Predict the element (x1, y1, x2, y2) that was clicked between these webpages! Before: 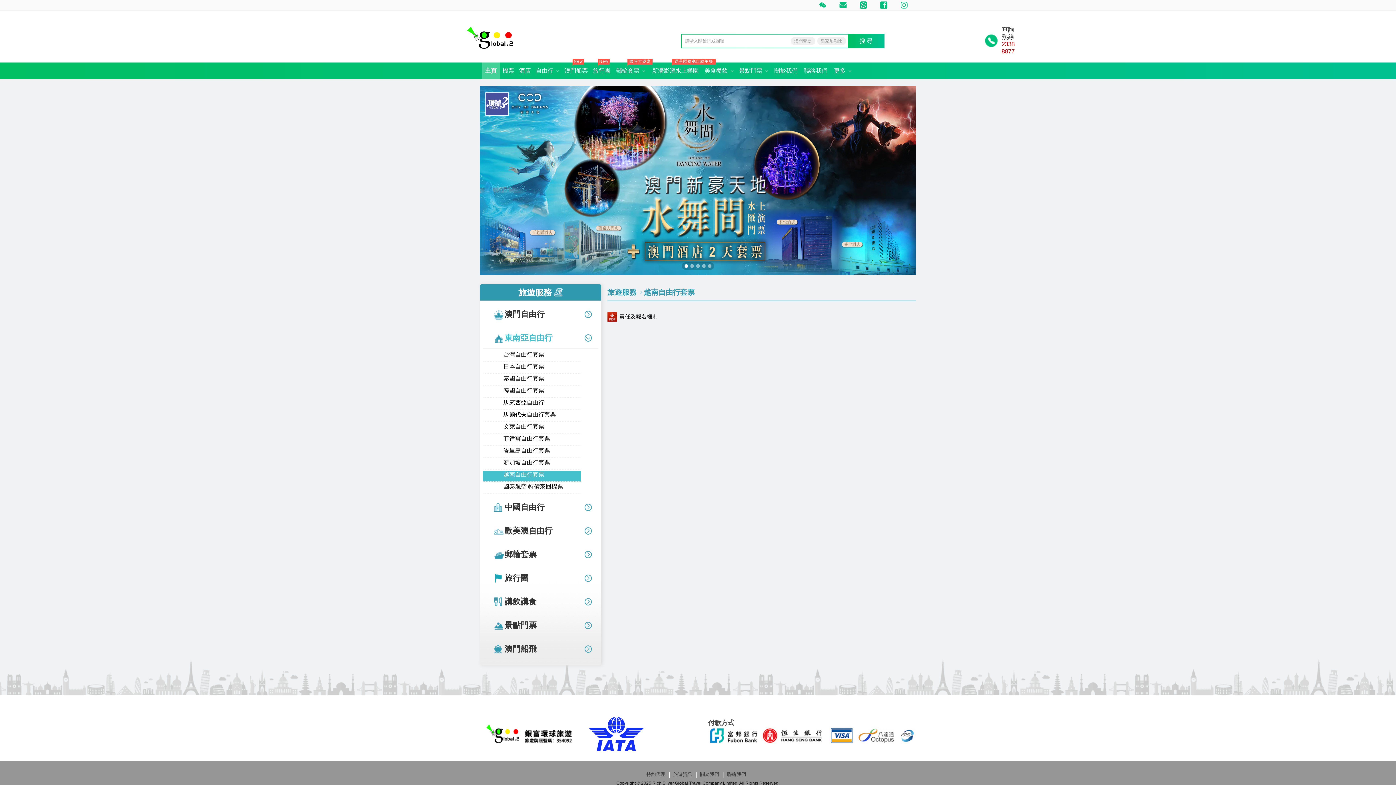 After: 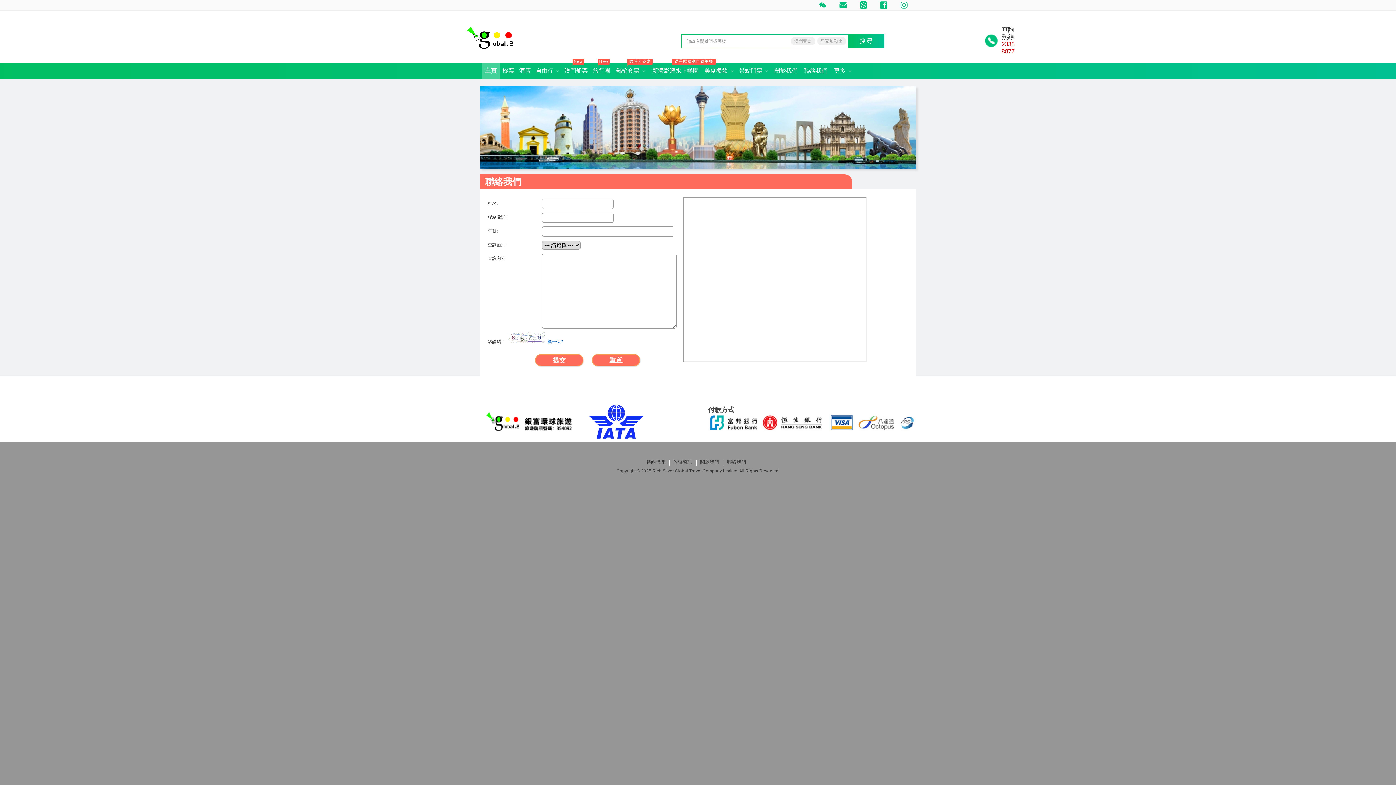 Action: label: 聯絡我們 bbox: (727, 772, 746, 777)